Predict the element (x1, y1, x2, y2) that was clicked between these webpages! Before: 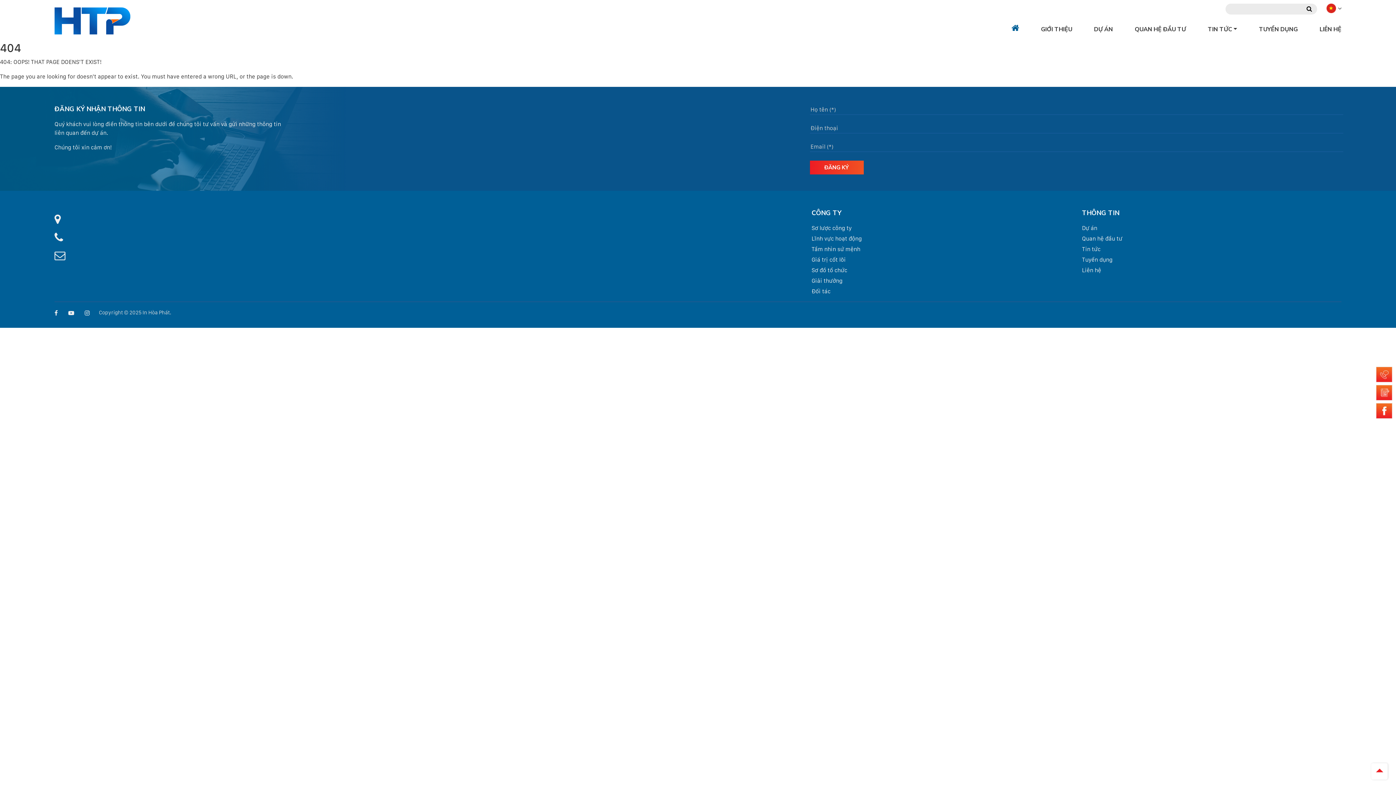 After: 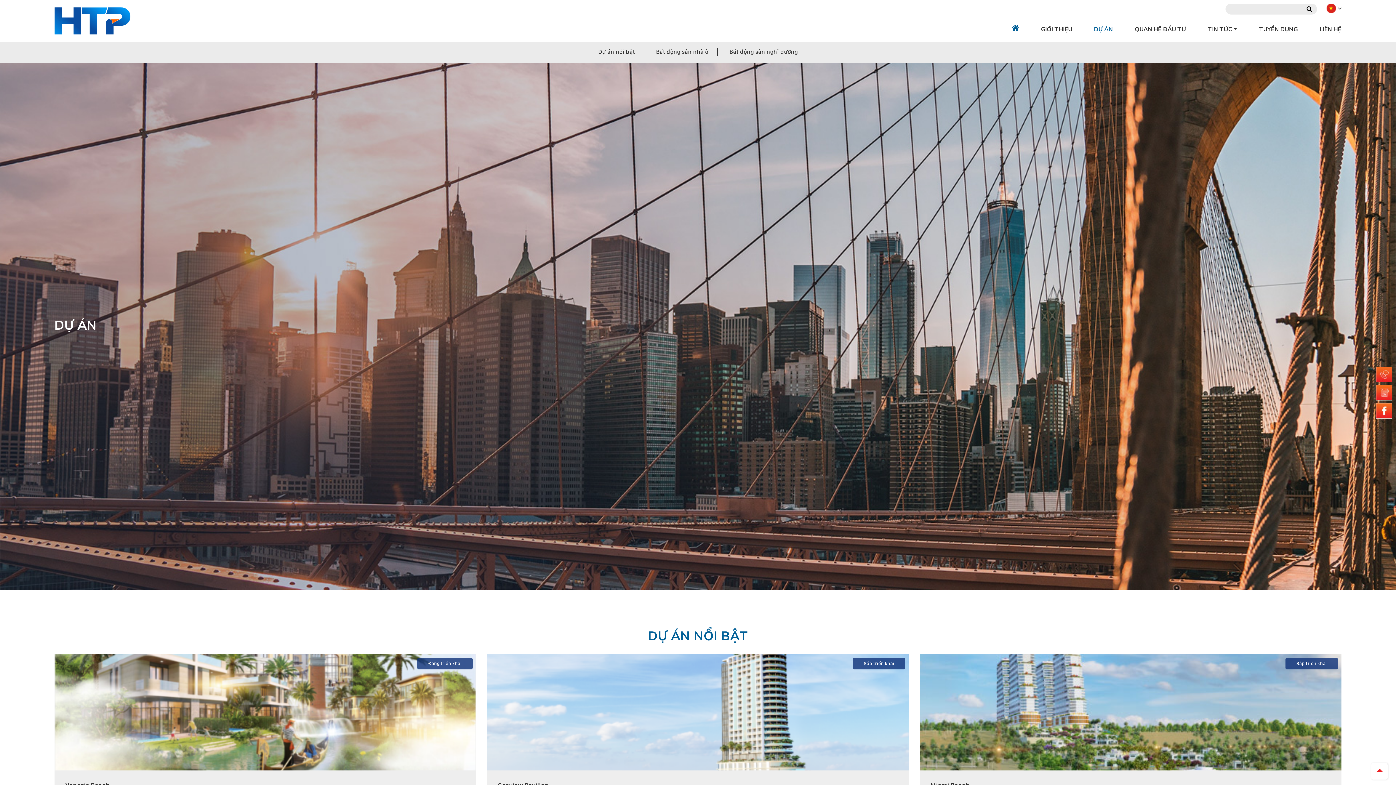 Action: label: Dự án bbox: (1082, 224, 1097, 231)